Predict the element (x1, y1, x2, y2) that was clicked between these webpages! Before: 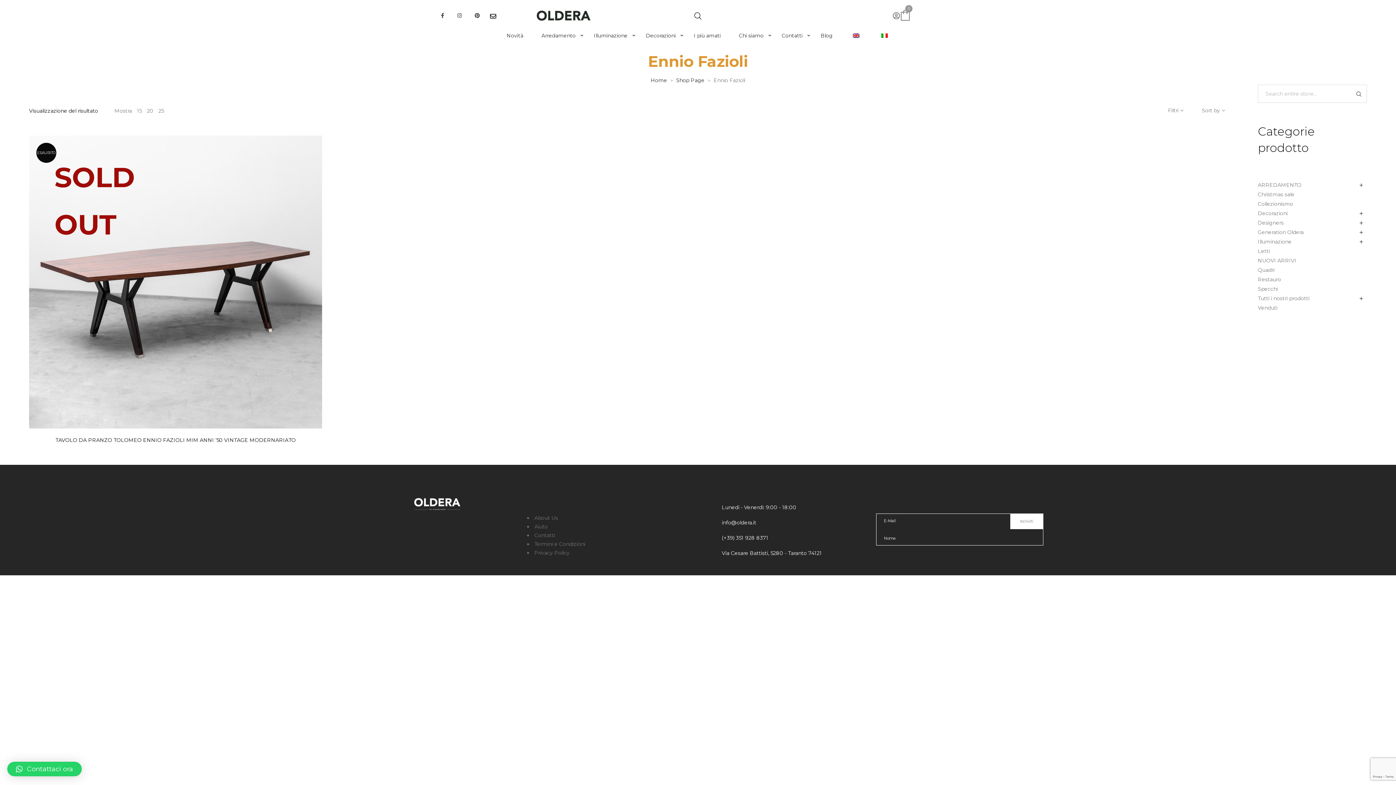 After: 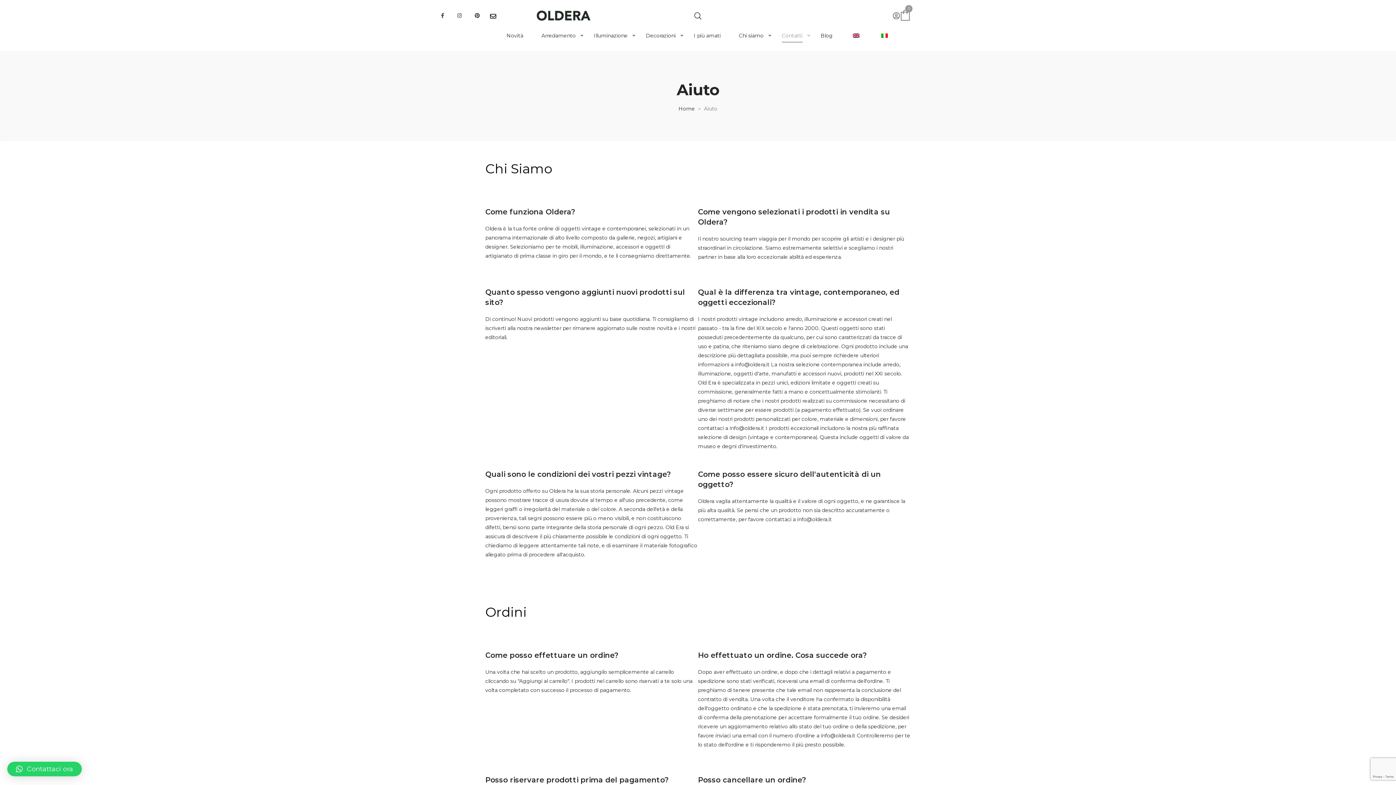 Action: label: Aiuto bbox: (534, 523, 548, 530)